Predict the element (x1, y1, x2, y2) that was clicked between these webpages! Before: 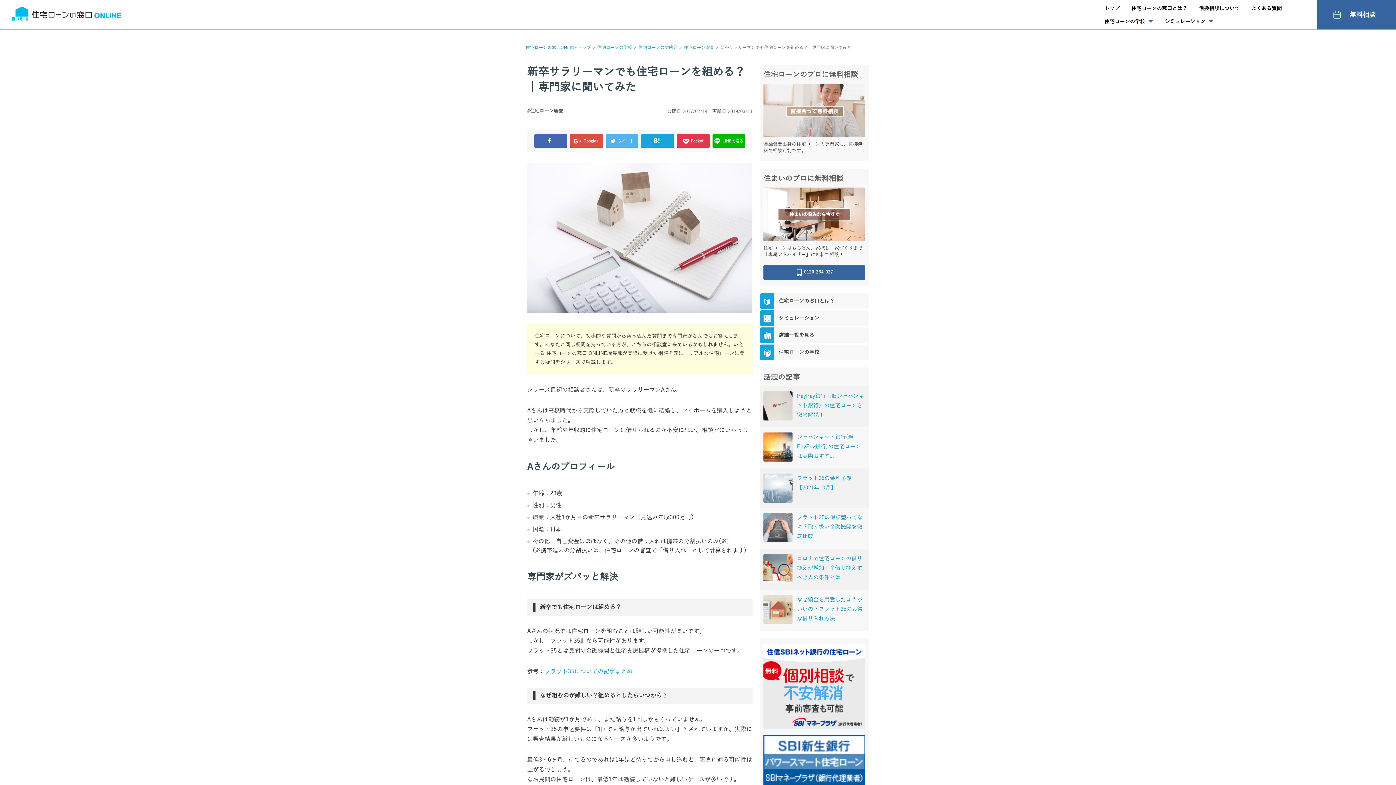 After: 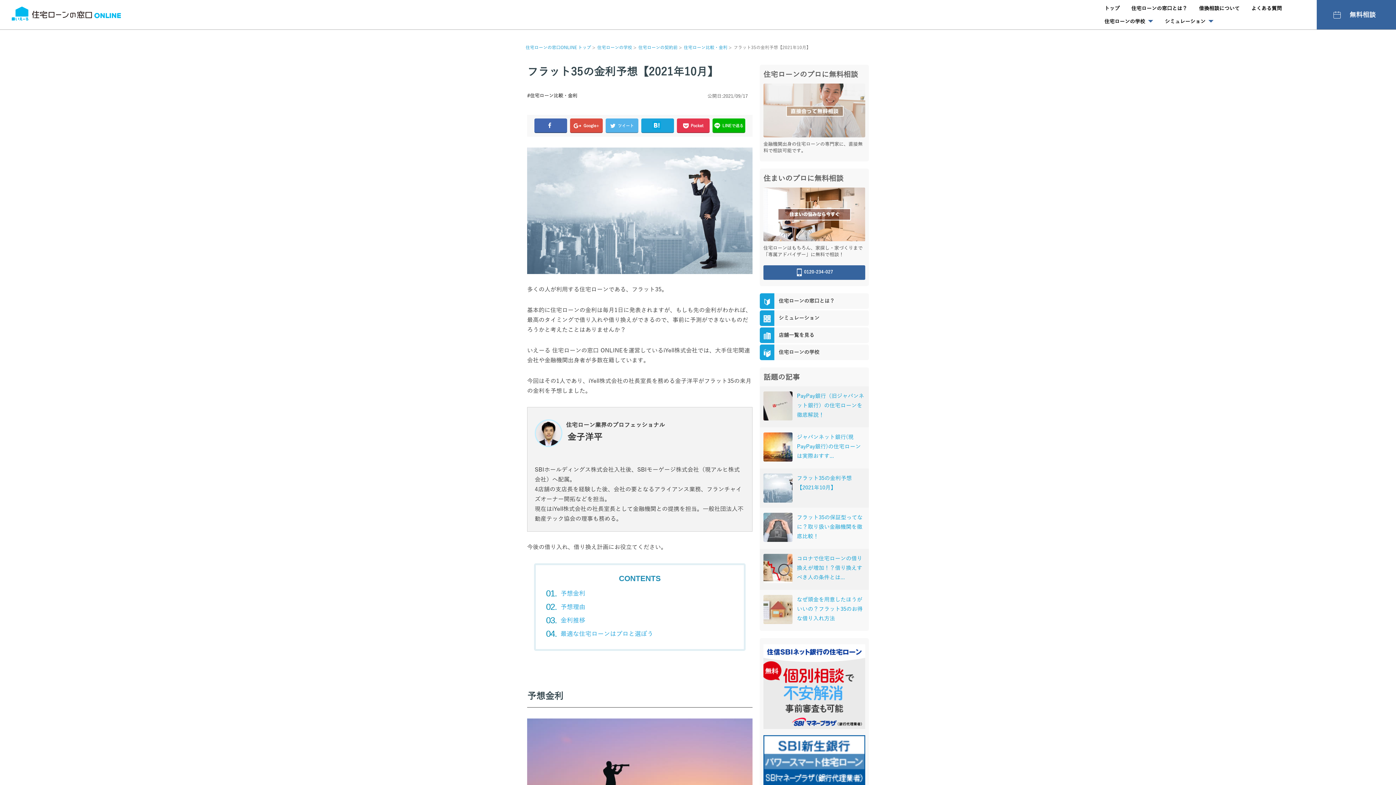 Action: bbox: (763, 473, 792, 502)